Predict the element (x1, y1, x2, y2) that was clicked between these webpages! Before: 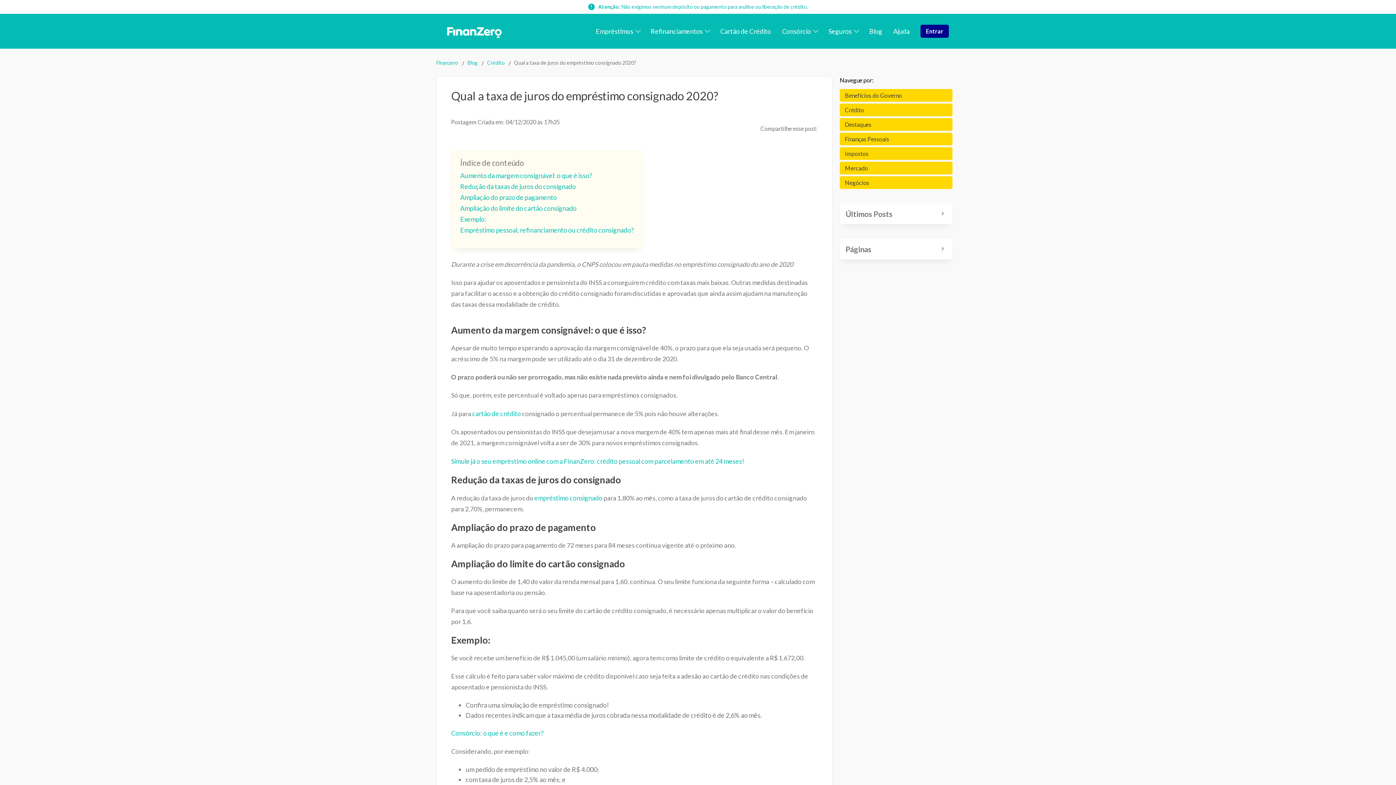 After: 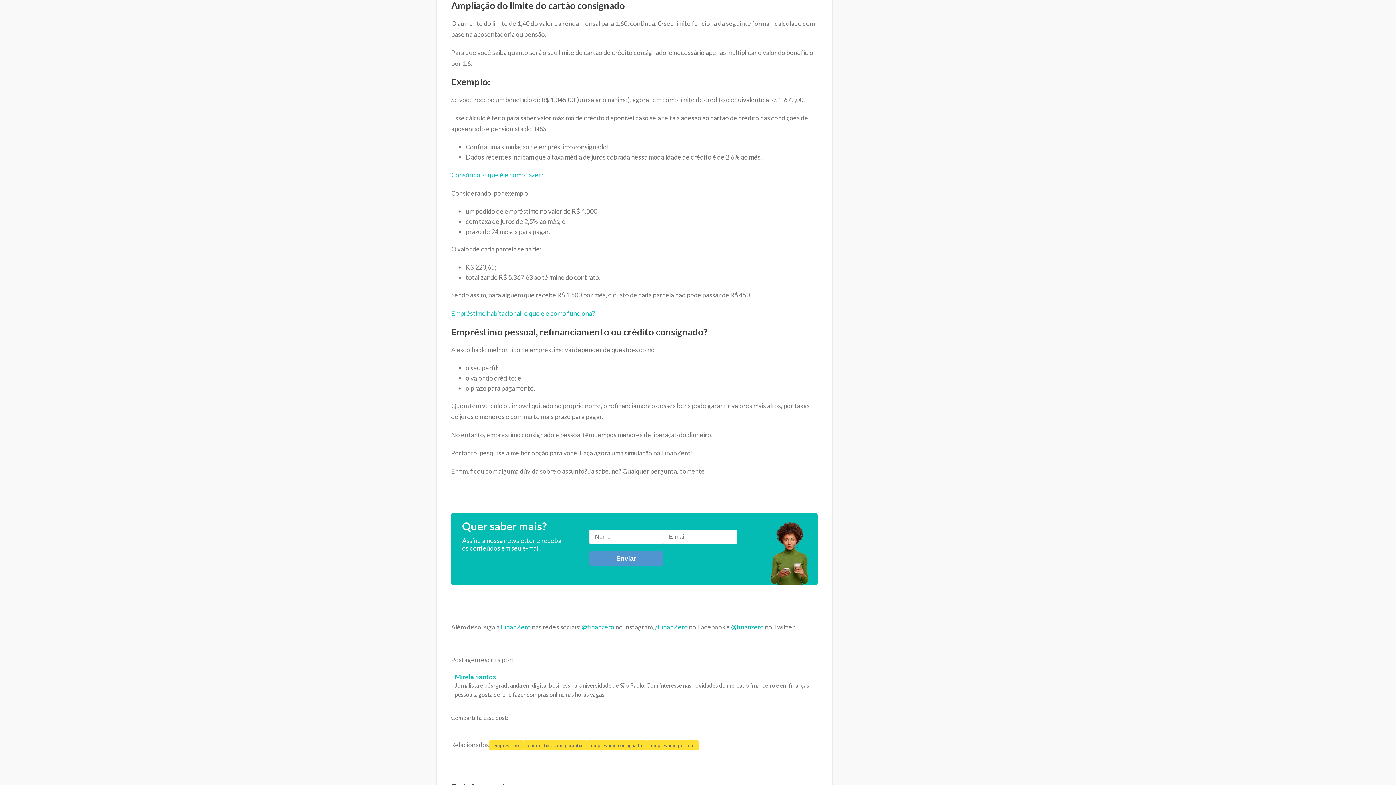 Action: bbox: (460, 204, 576, 212) label: Ampliação do limite do cartão consignado